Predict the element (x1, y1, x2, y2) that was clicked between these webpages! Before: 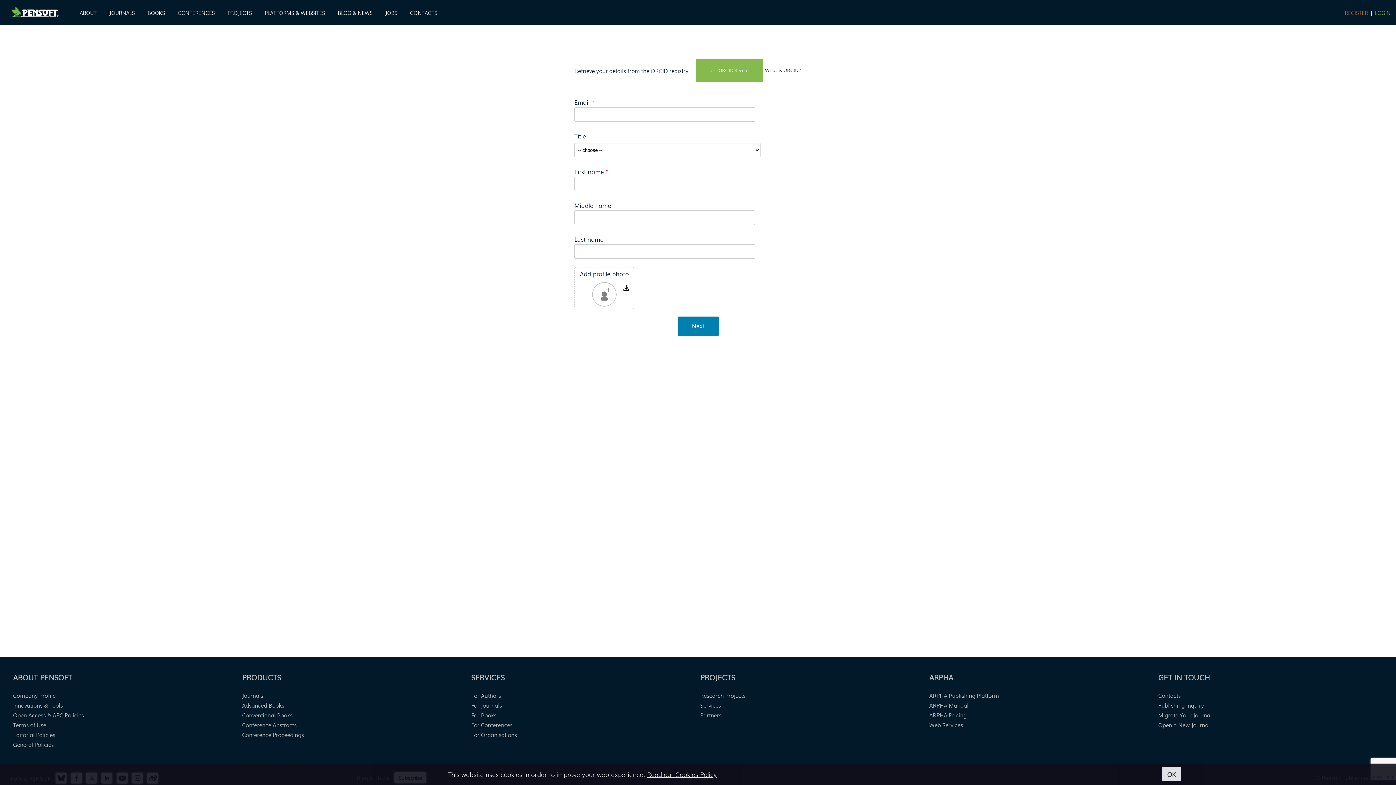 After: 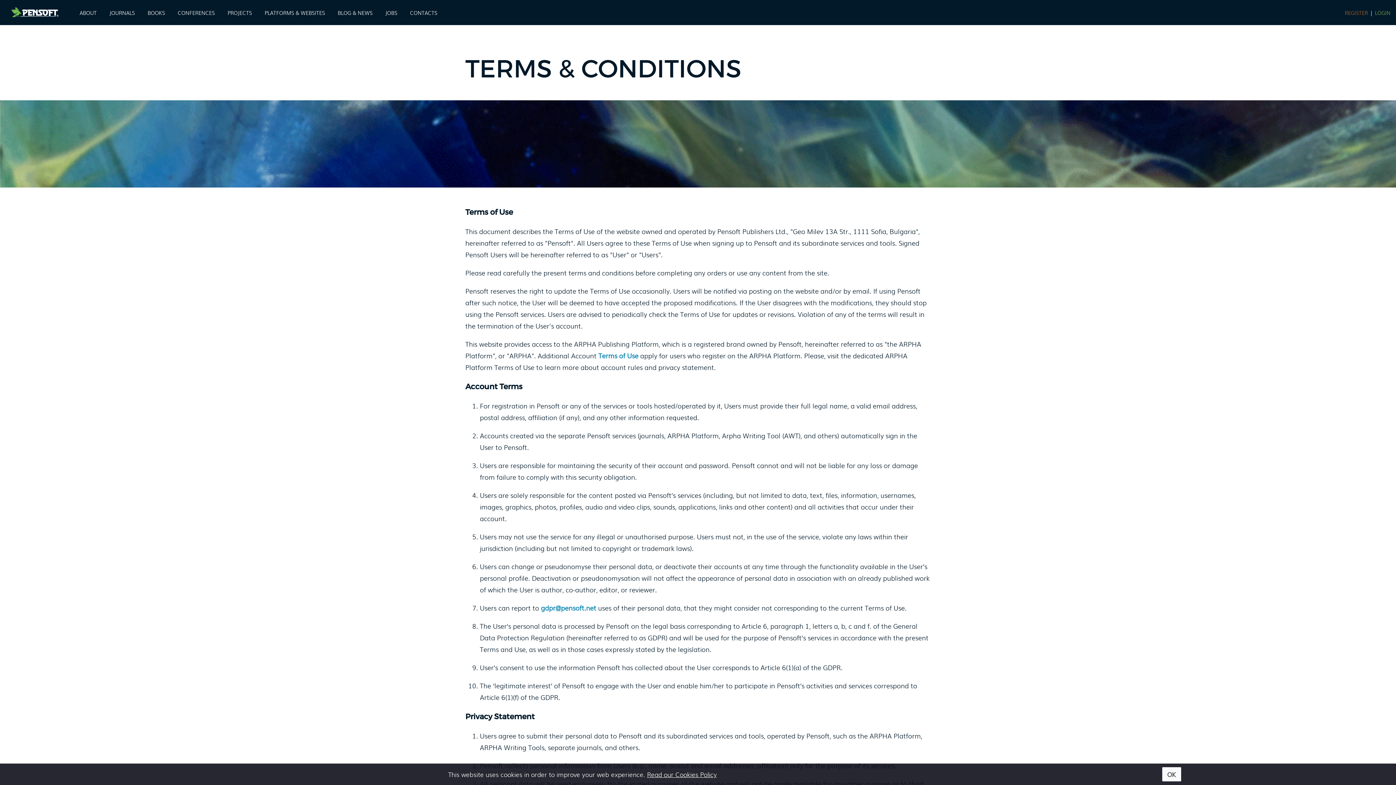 Action: label: Terms of Use bbox: (13, 721, 46, 729)